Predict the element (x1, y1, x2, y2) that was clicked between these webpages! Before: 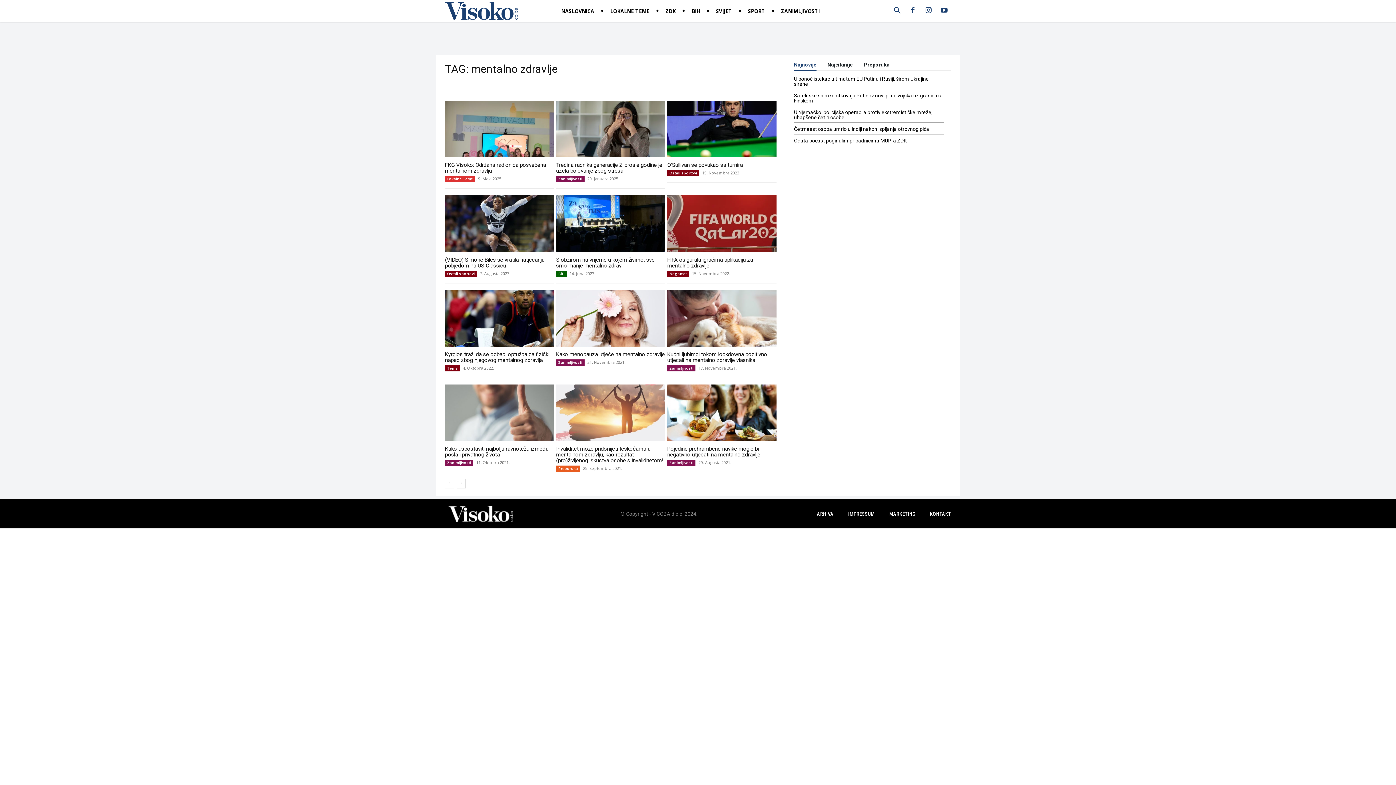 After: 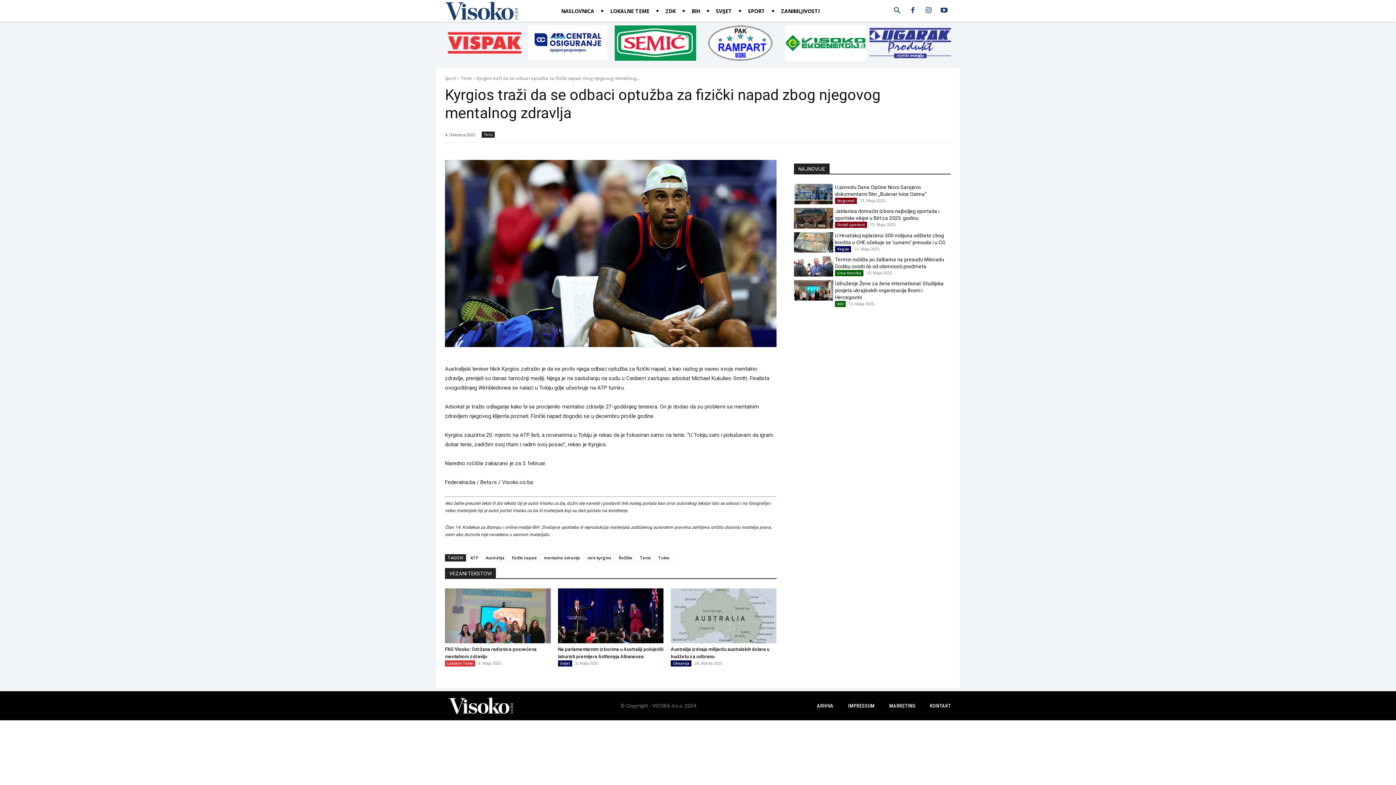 Action: bbox: (445, 290, 554, 346)